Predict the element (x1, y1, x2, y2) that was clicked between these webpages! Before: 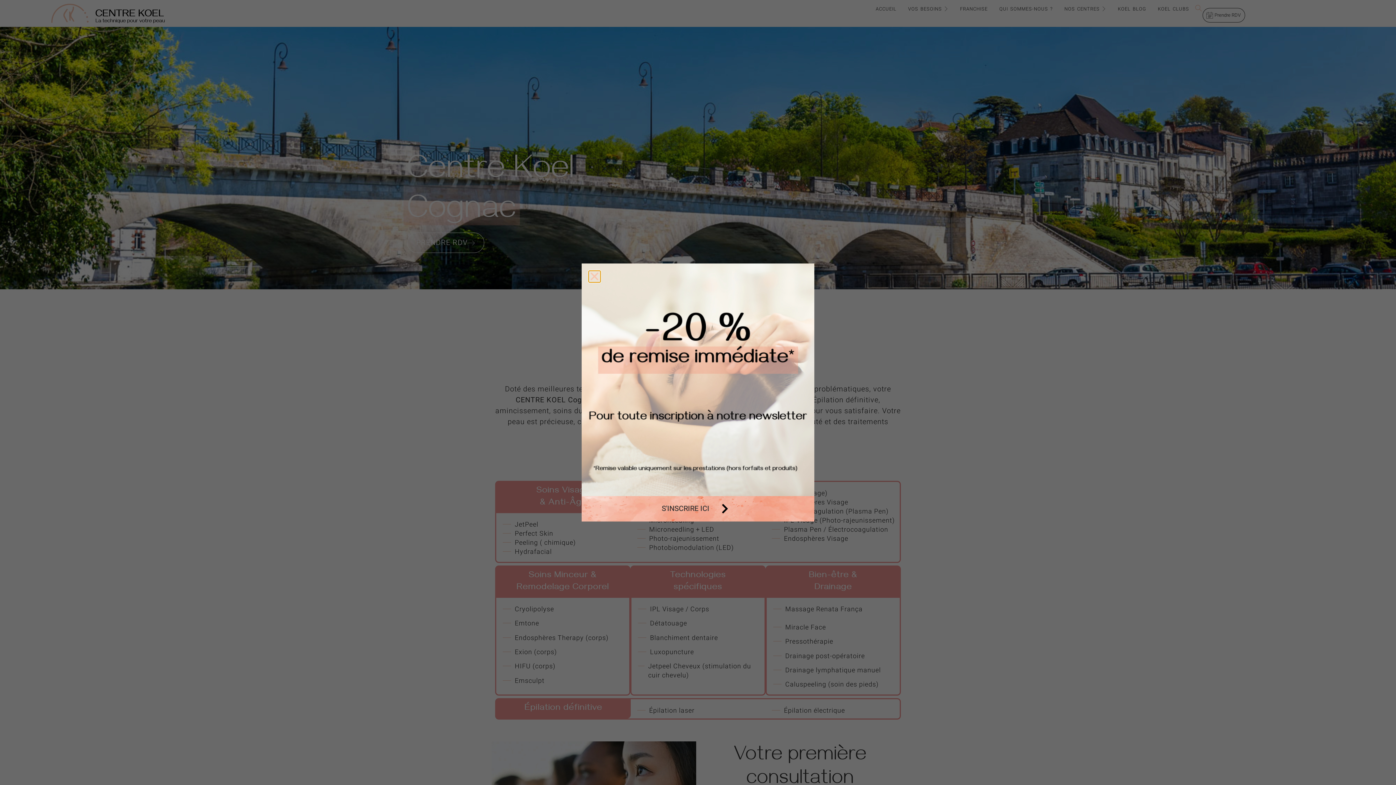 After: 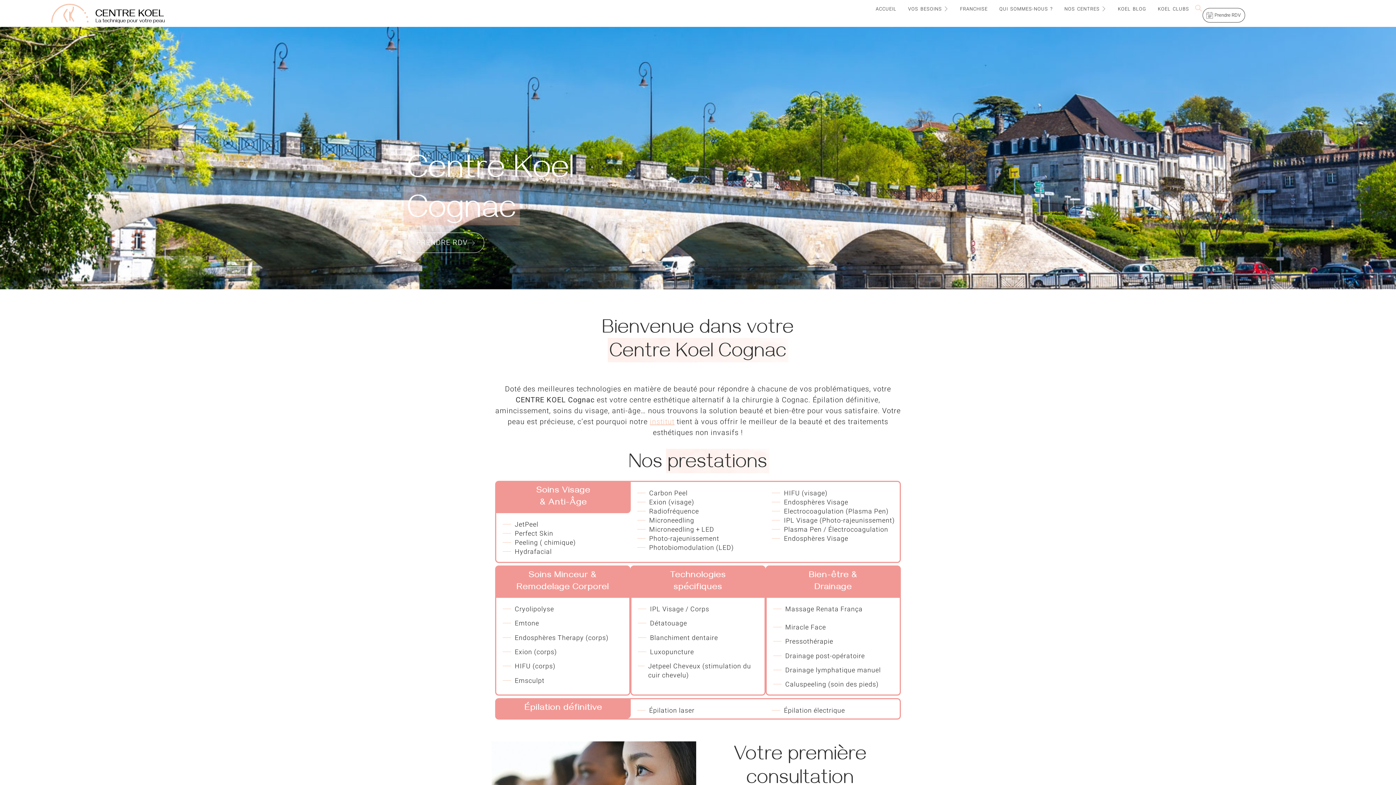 Action: bbox: (589, 271, 600, 282) label: Close